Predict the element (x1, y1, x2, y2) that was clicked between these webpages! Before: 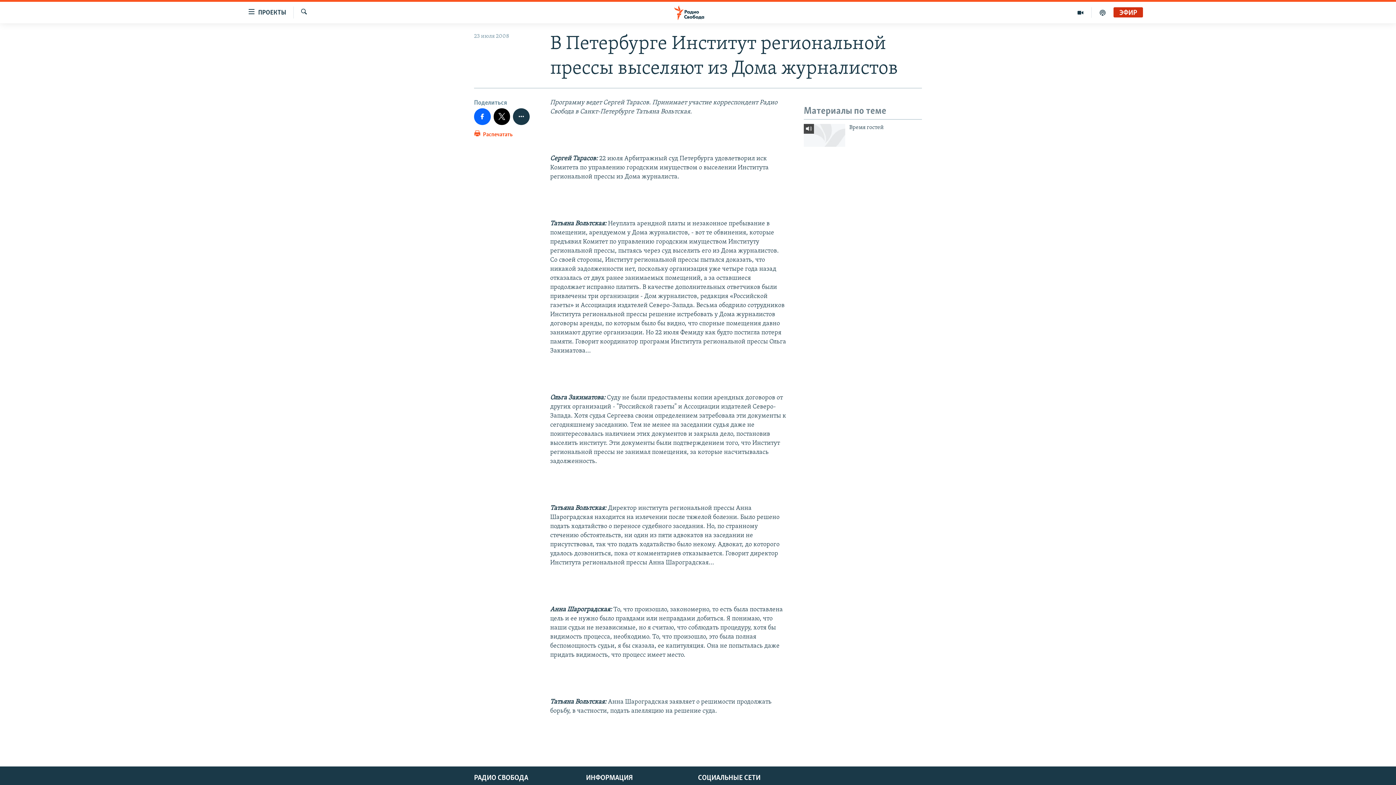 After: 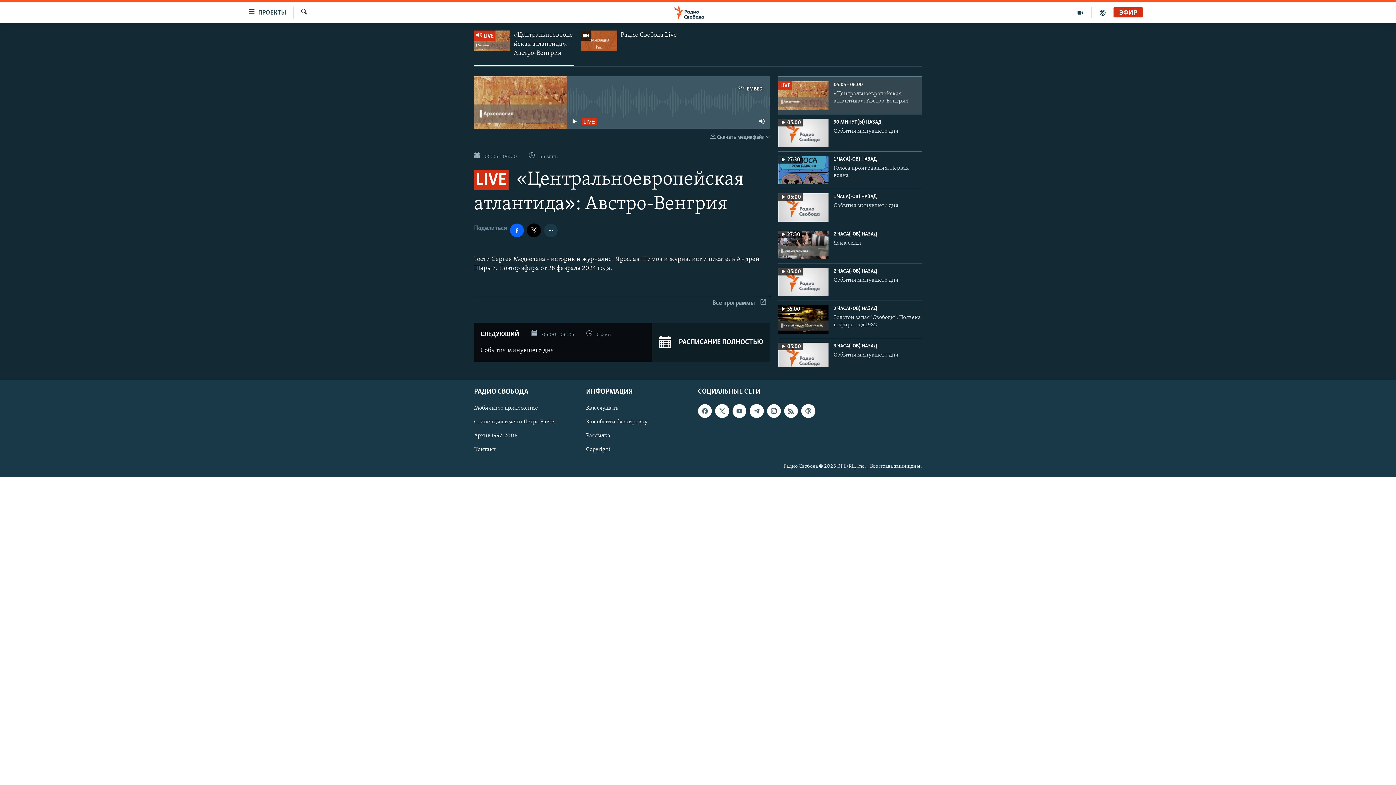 Action: label: ЭФИР bbox: (1113, 9, 1143, 16)